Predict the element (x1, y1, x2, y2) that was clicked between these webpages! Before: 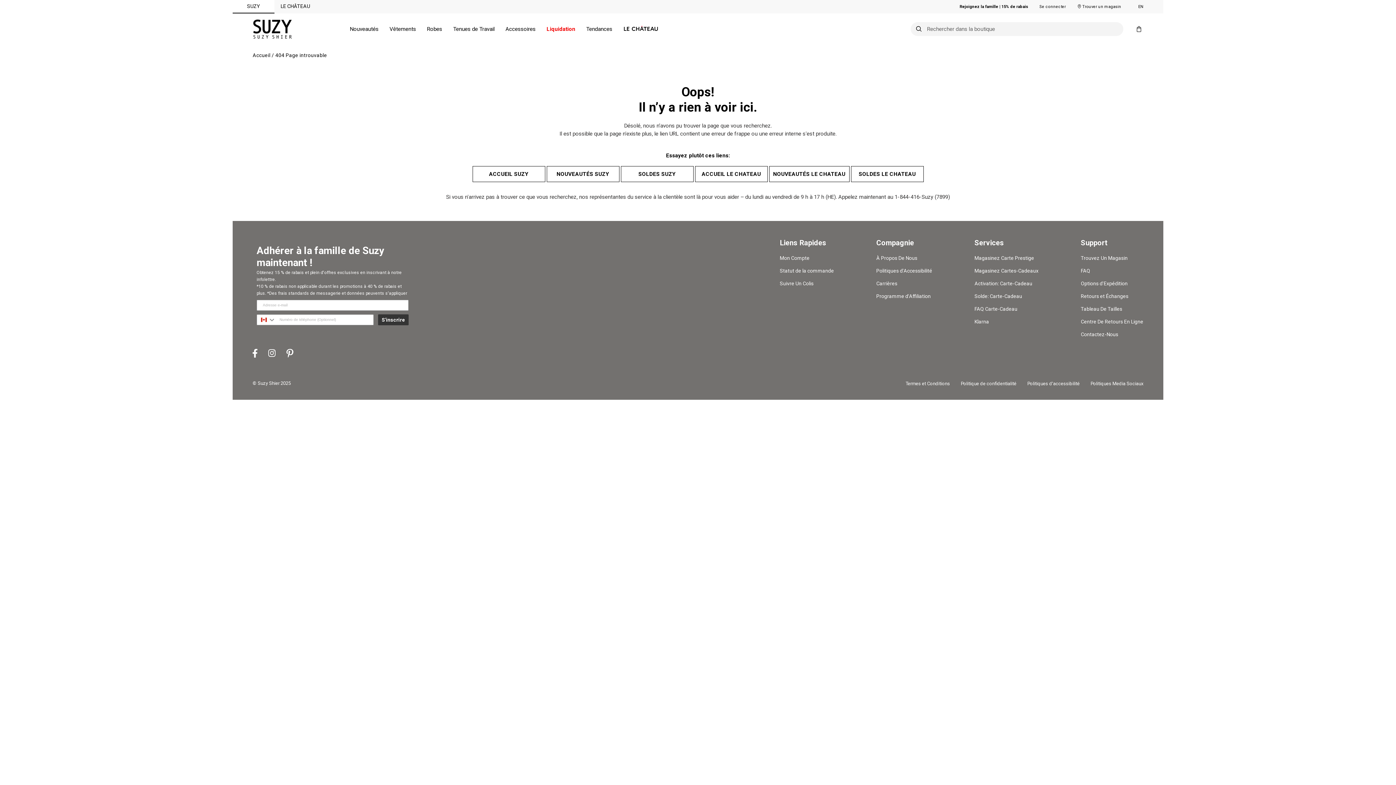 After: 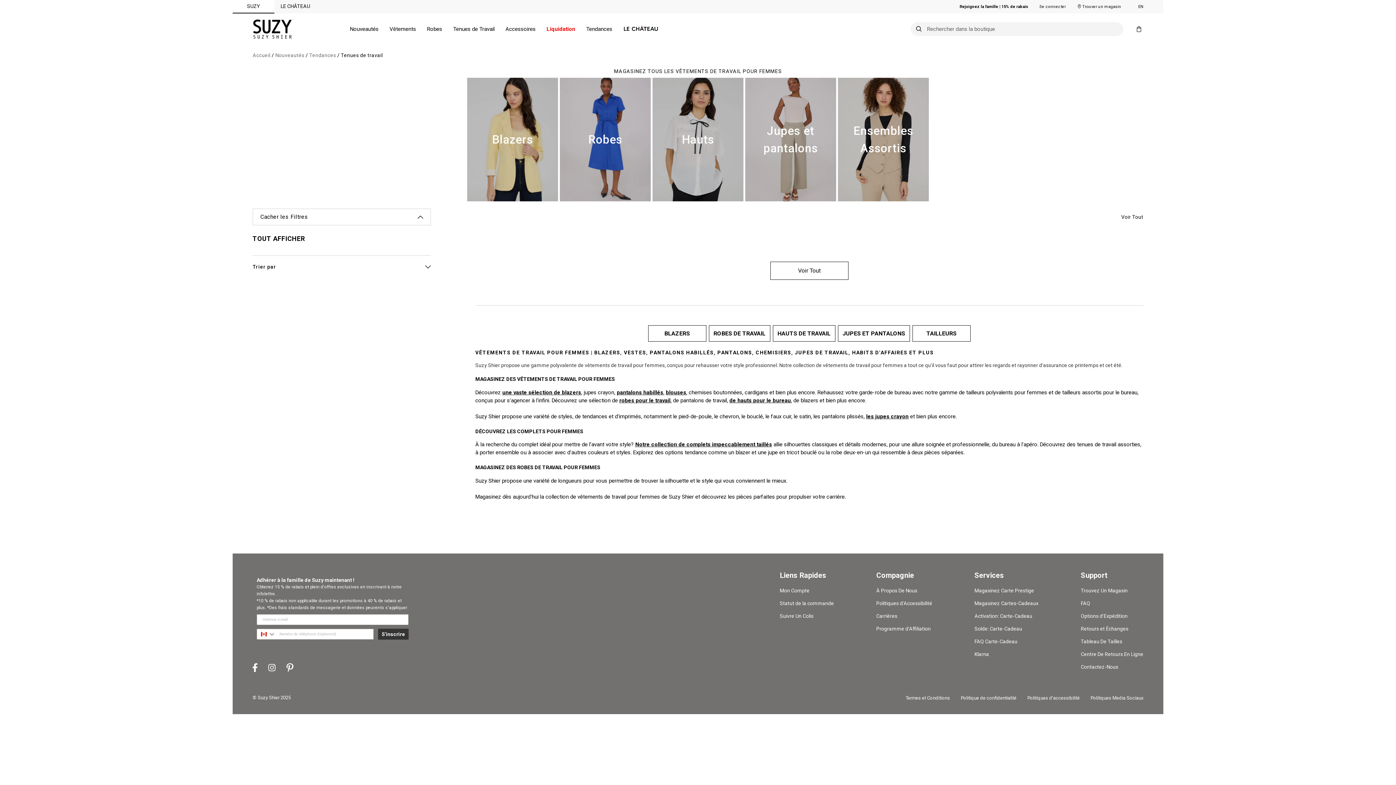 Action: bbox: (447, 13, 500, 44) label: Tenues de Travail